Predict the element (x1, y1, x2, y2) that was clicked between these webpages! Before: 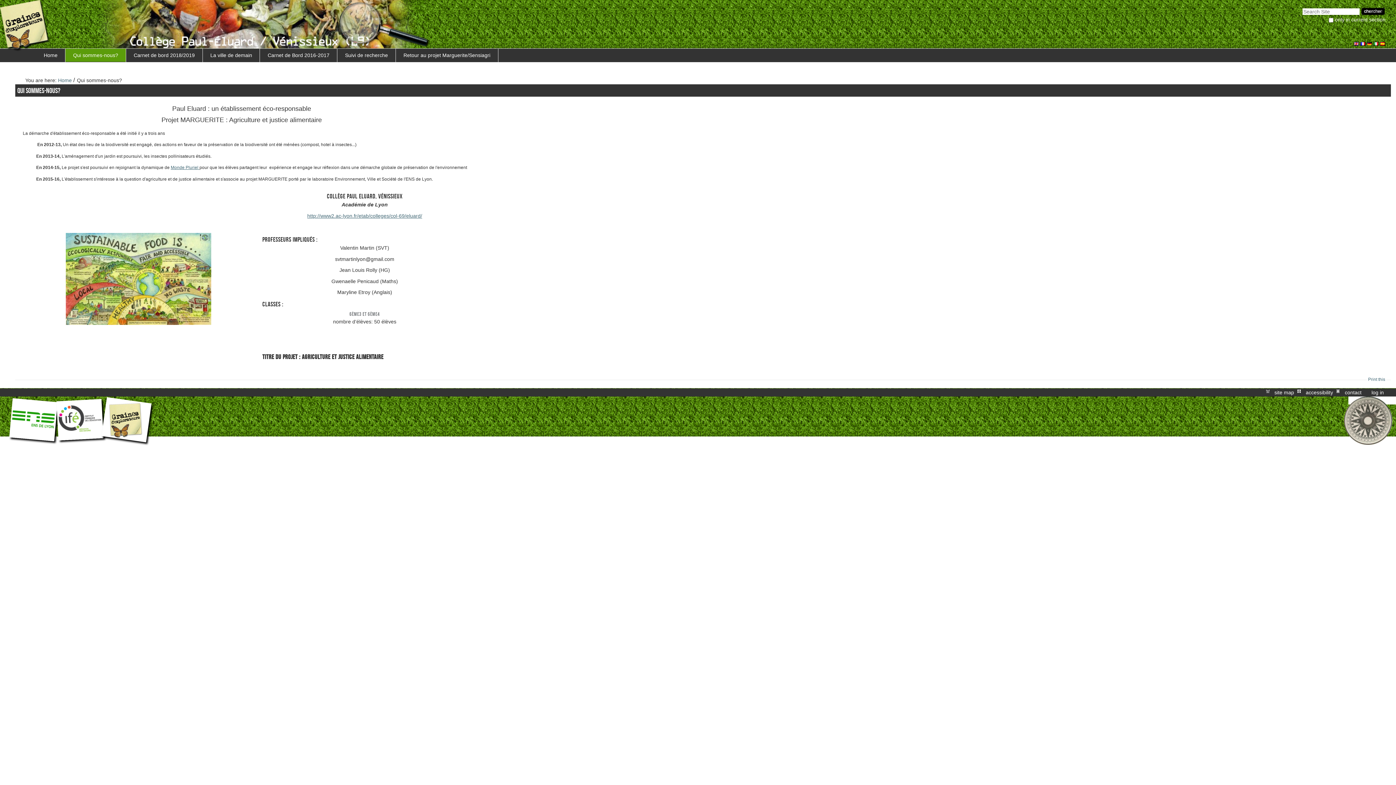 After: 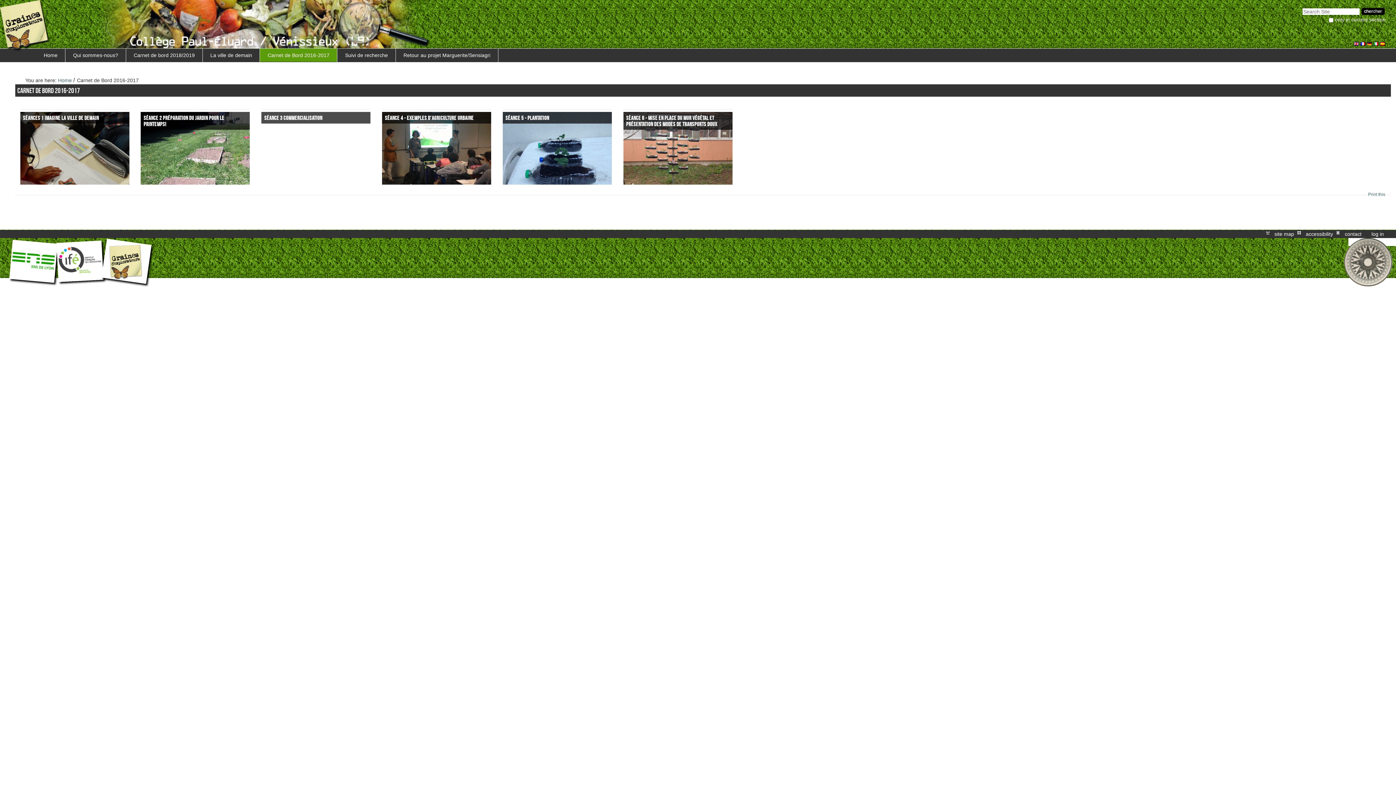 Action: bbox: (260, 48, 337, 61) label: Carnet de Bord 2016-2017